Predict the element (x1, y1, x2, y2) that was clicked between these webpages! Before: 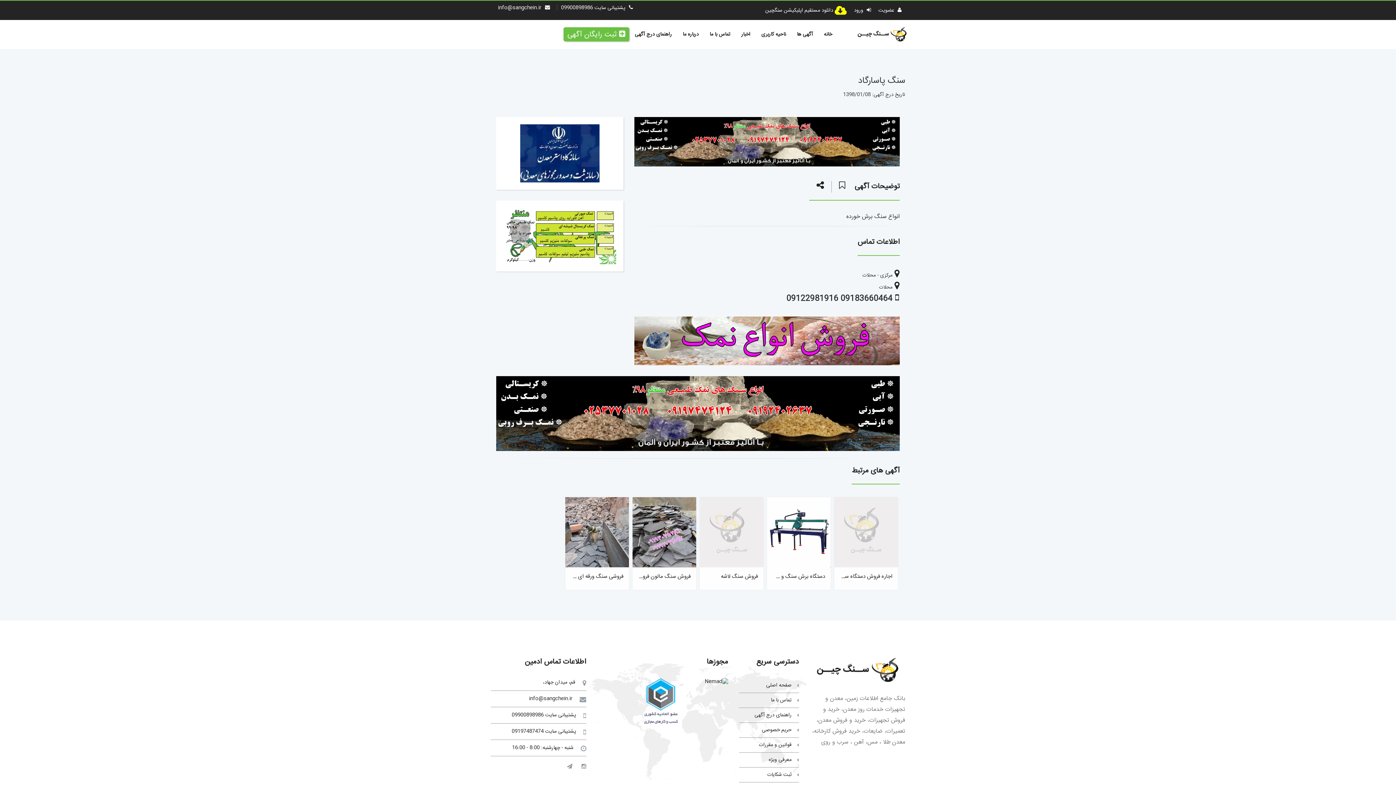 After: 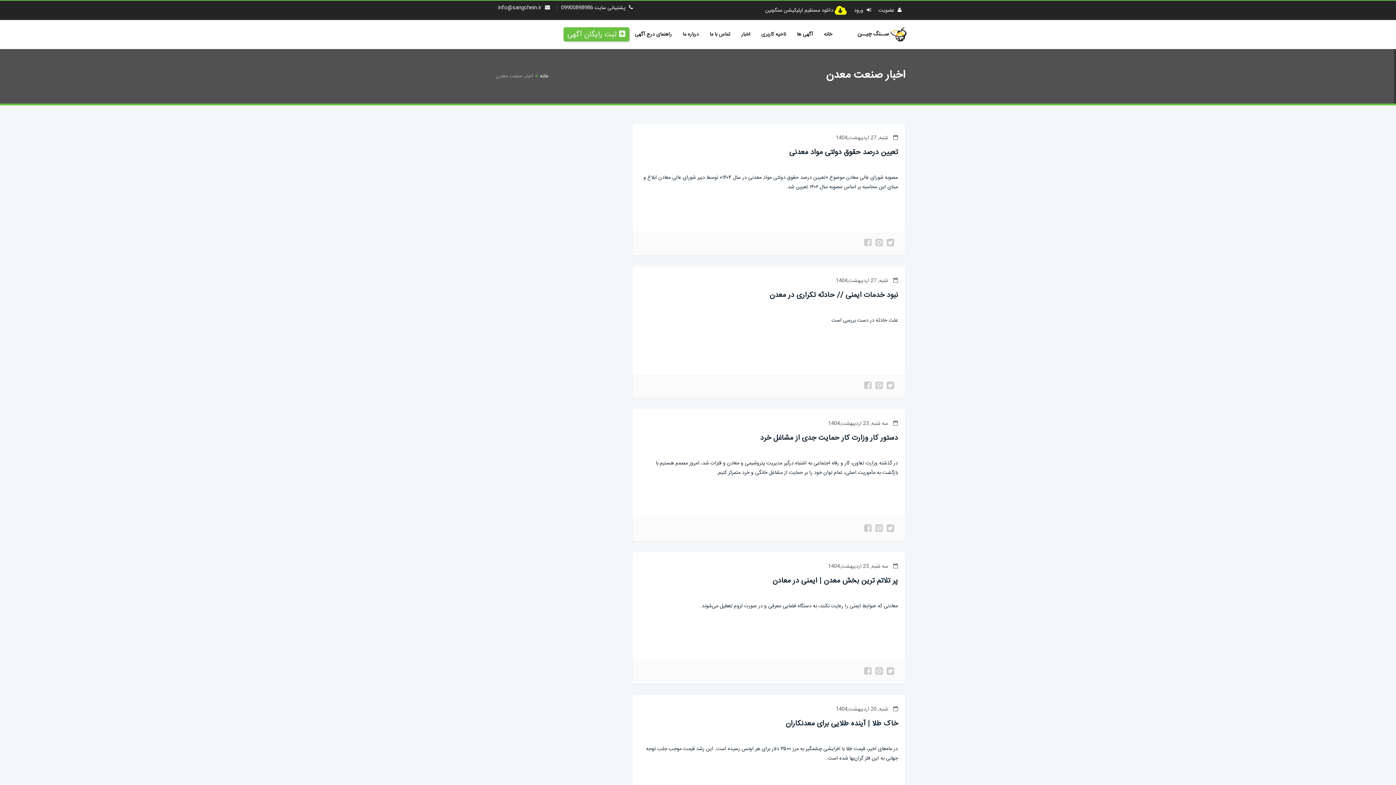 Action: bbox: (736, 20, 756, 49) label: اخبار